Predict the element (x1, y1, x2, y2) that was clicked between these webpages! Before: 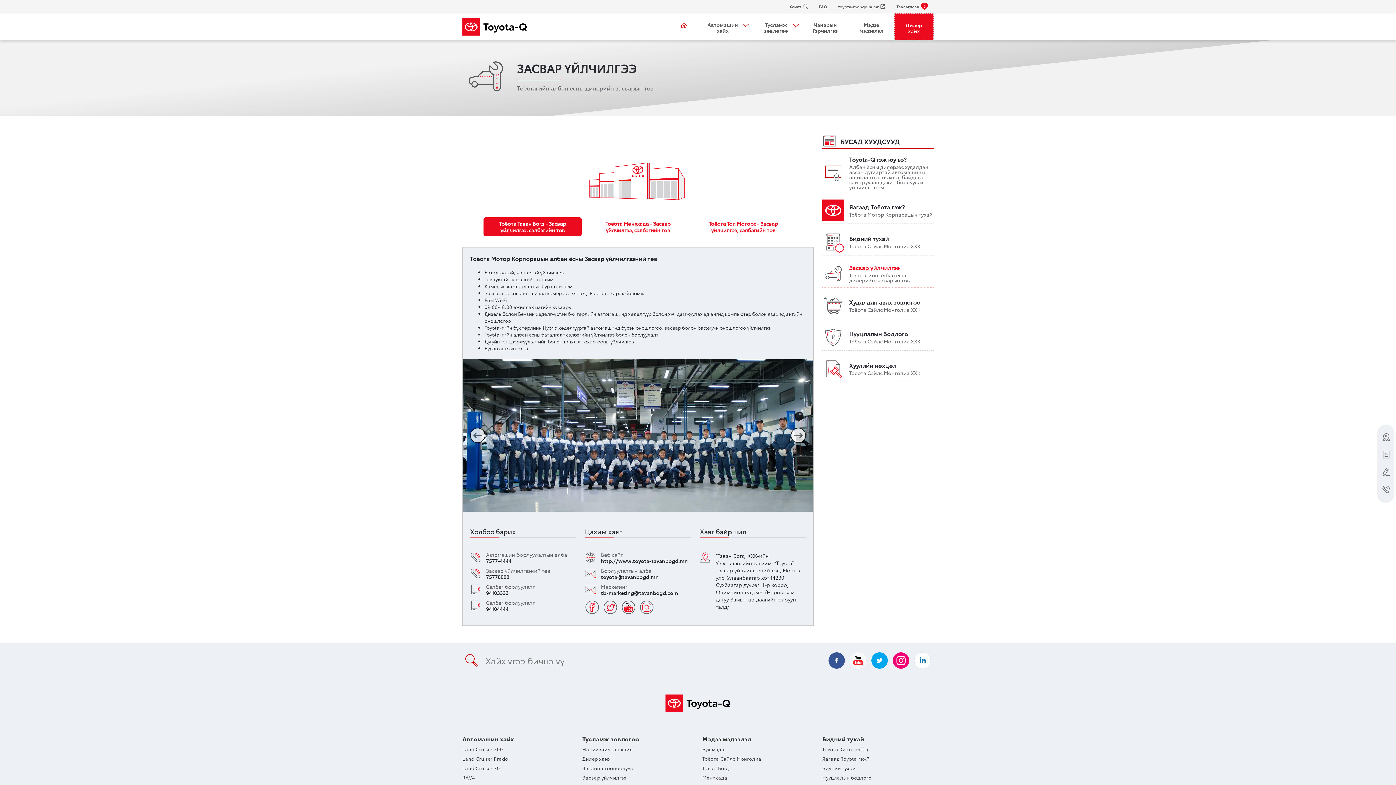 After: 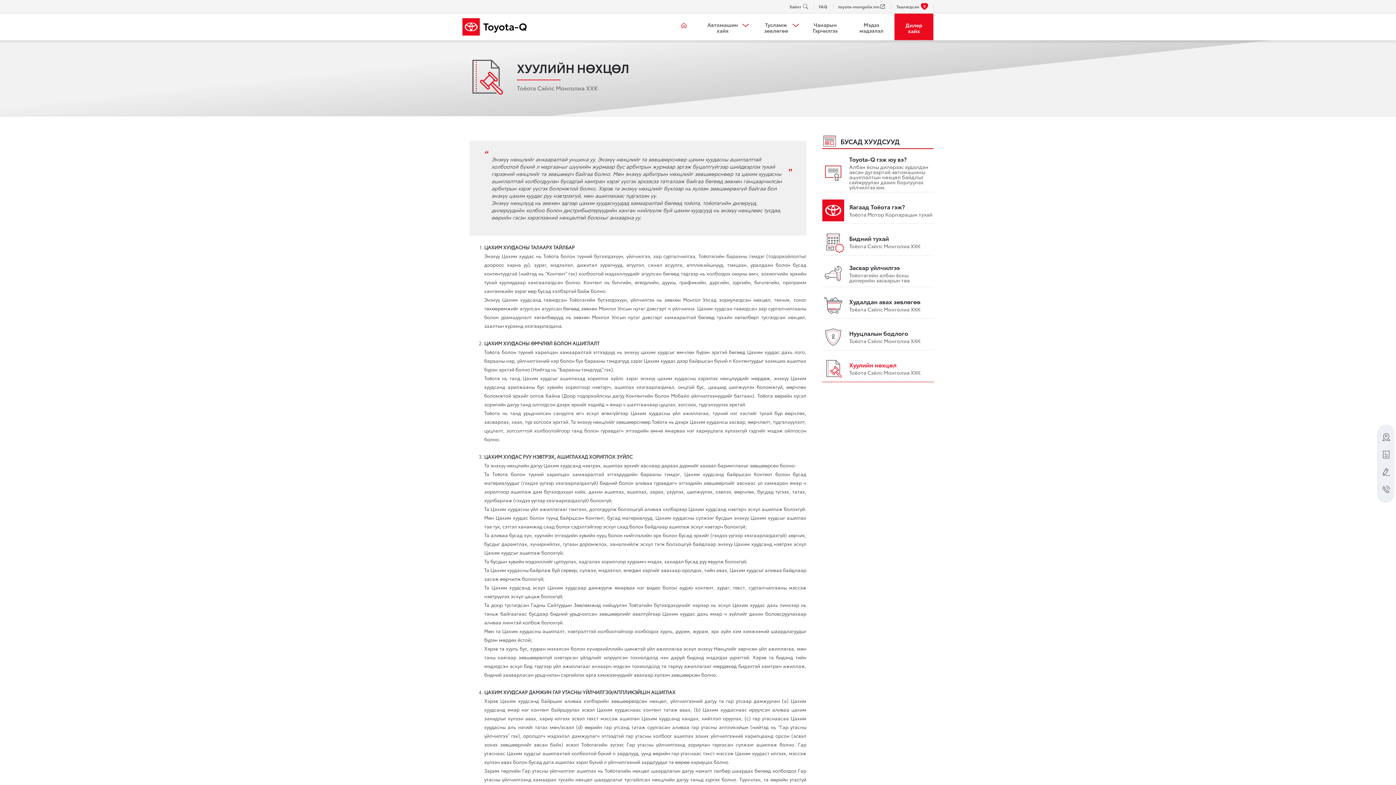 Action: label: Хуулийн нөхцөл

Тоёота Сэйлс Монголиа ХХК bbox: (822, 358, 933, 380)